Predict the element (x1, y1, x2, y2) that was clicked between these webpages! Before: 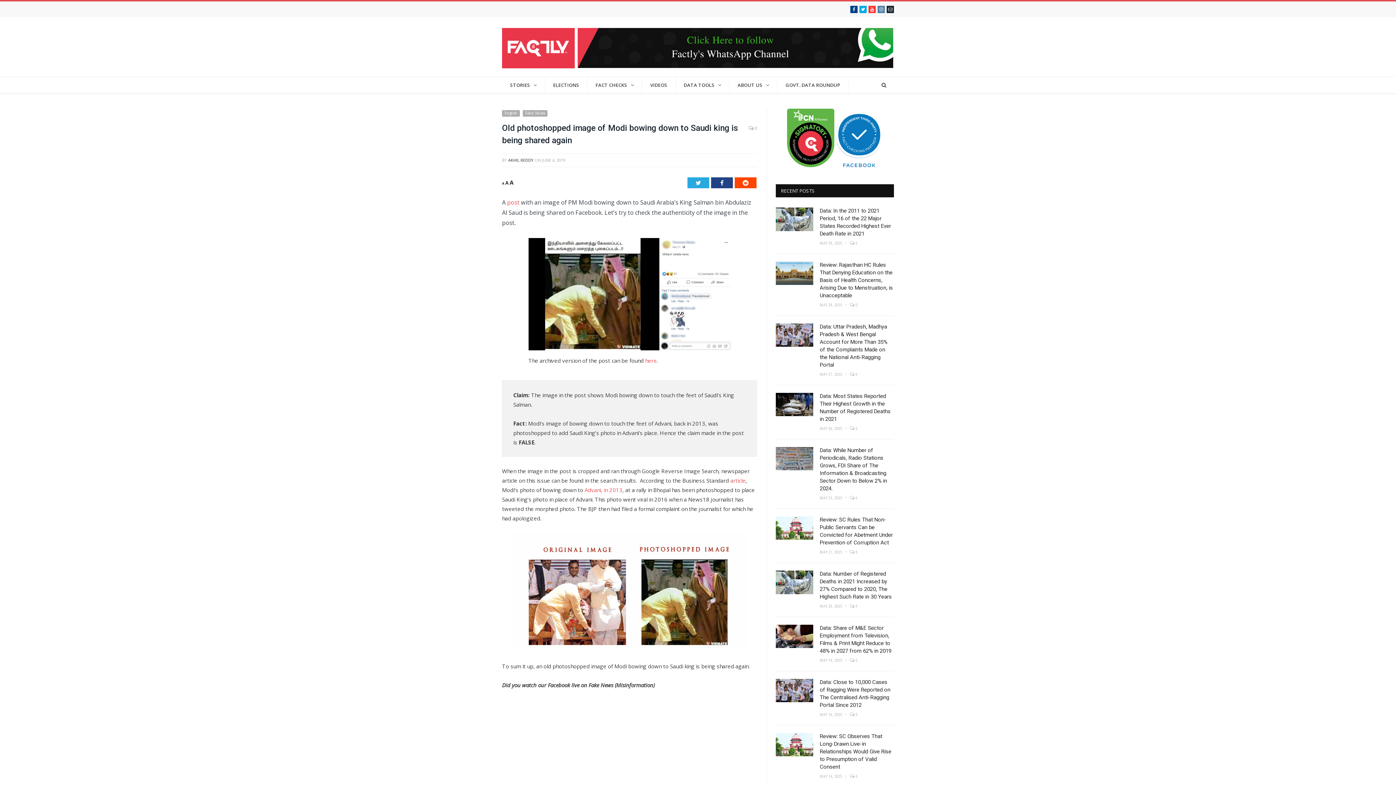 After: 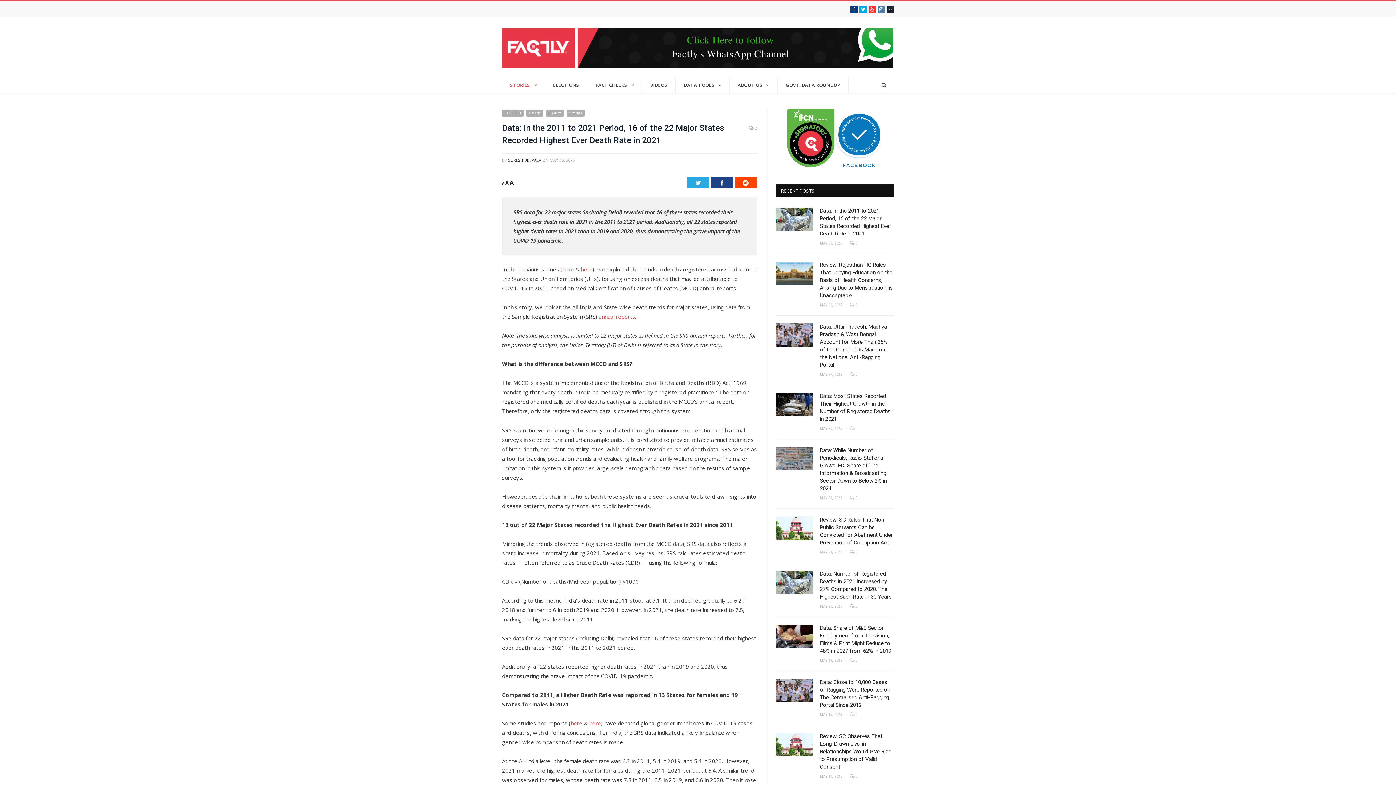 Action: bbox: (776, 207, 813, 231)